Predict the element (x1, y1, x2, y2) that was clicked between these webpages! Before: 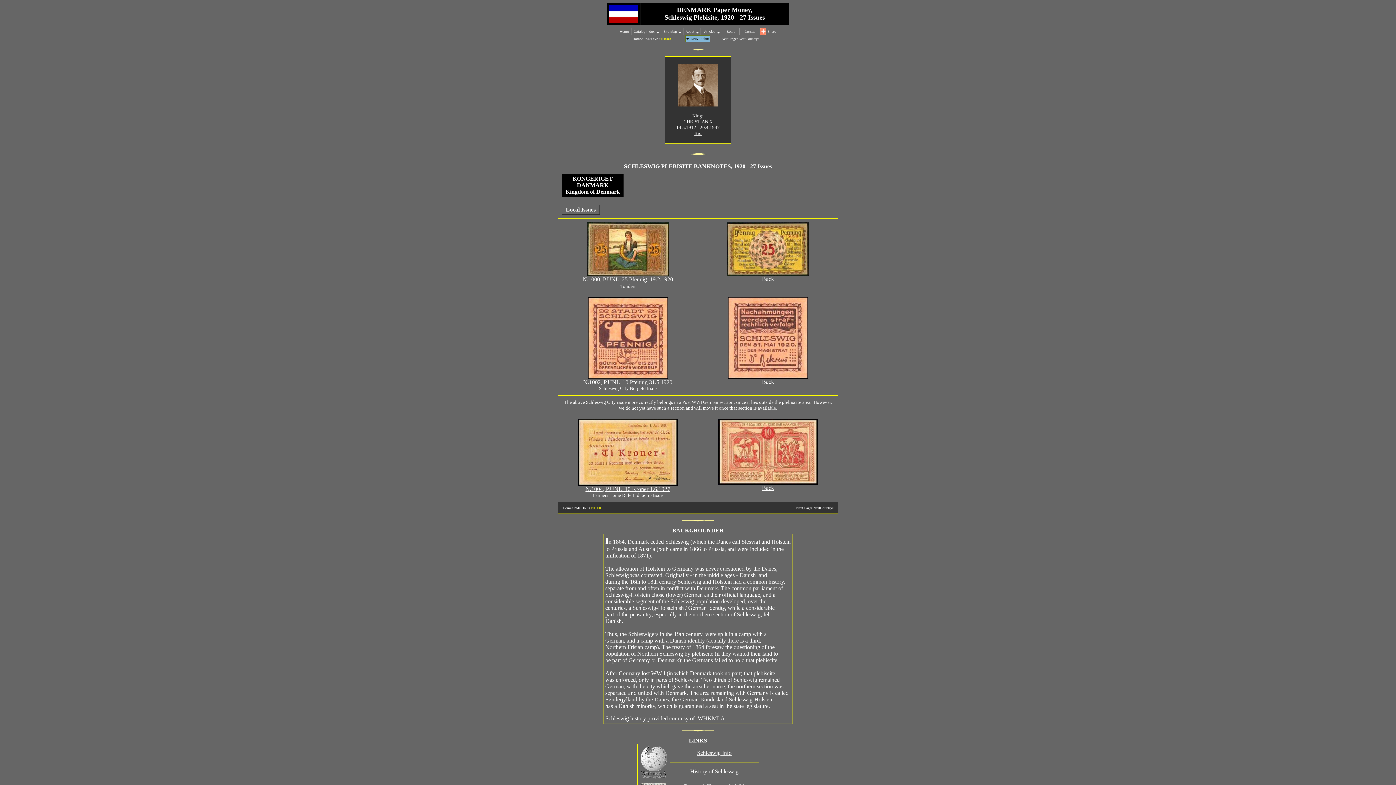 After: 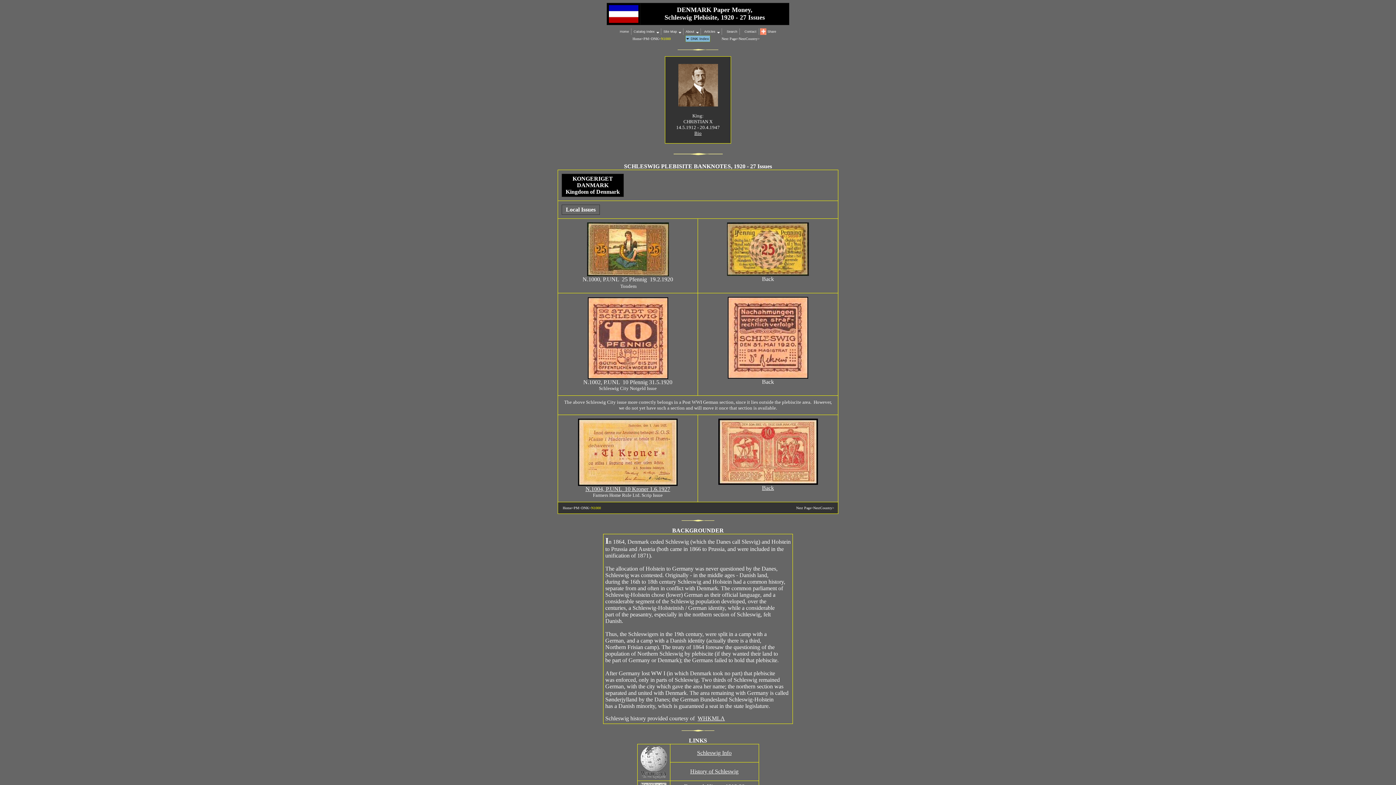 Action: bbox: (618, 34, 619, 35)